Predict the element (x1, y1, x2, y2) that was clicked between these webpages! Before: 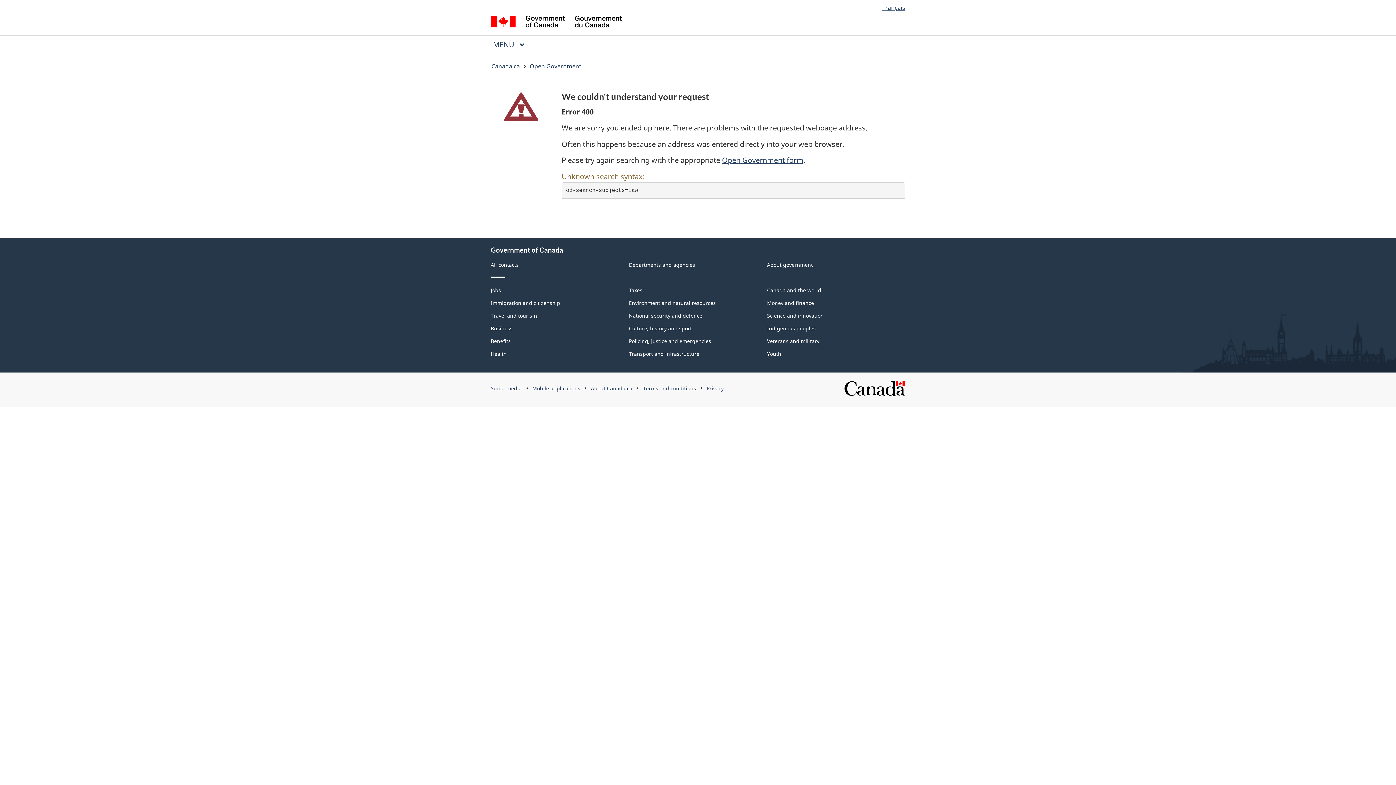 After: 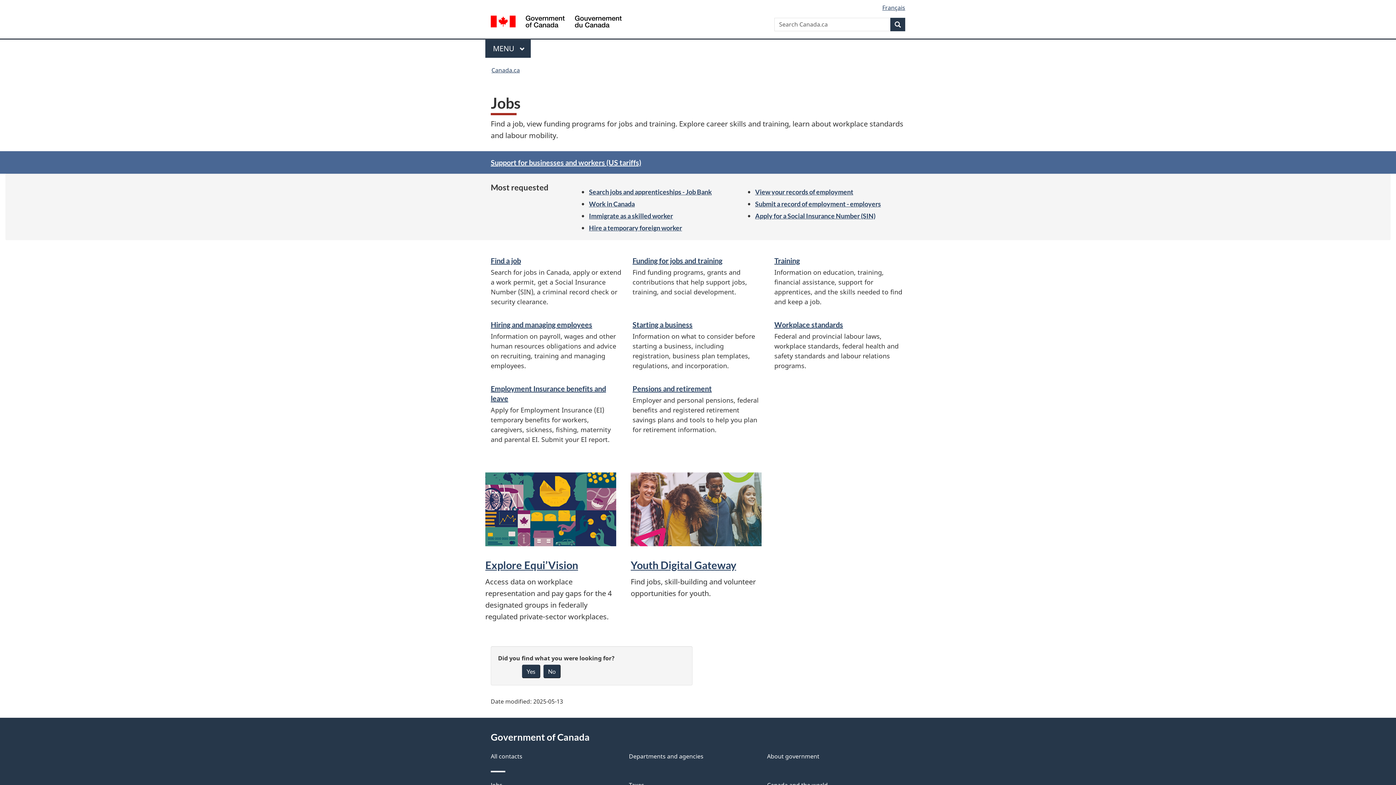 Action: label: Jobs bbox: (490, 286, 501, 293)